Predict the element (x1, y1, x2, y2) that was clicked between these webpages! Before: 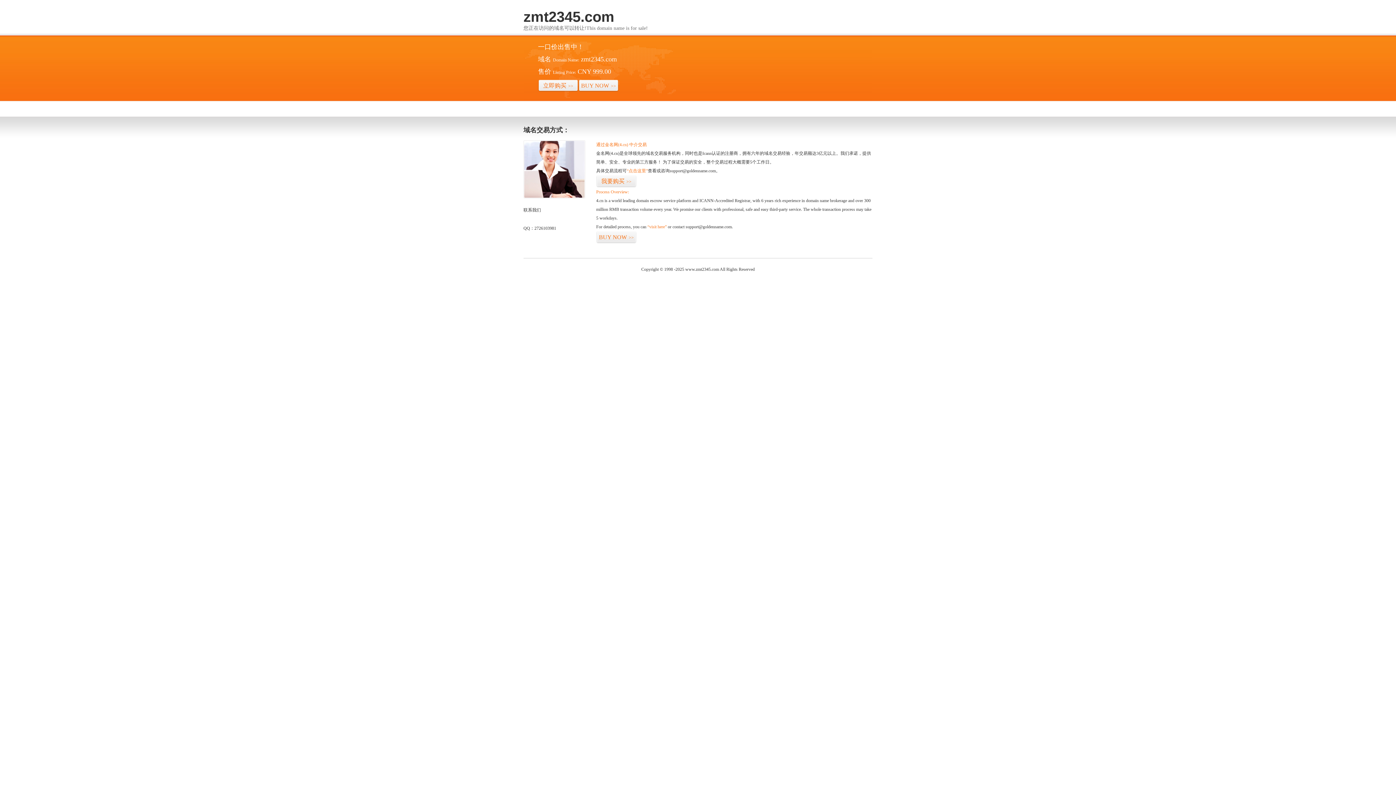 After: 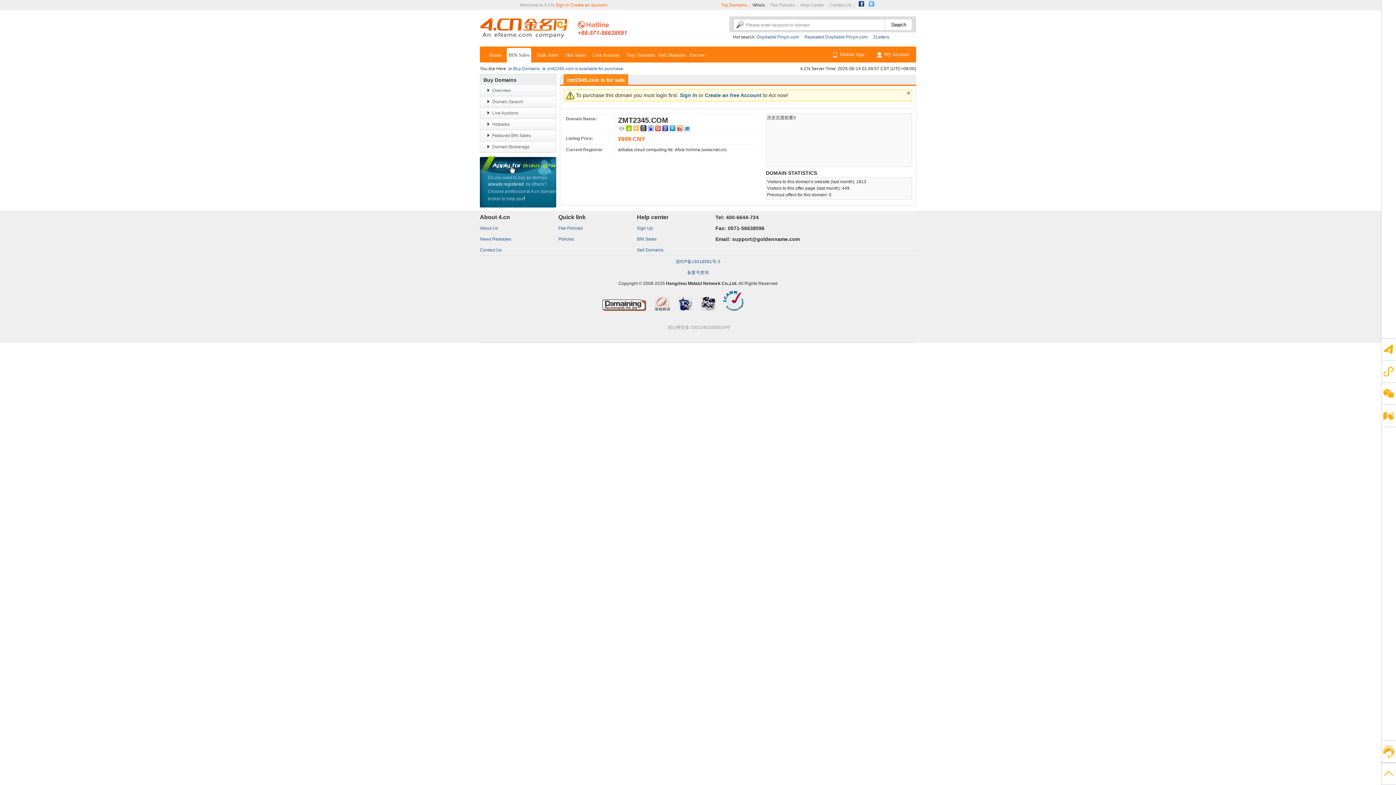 Action: bbox: (596, 175, 636, 187) label: 我要购买>>